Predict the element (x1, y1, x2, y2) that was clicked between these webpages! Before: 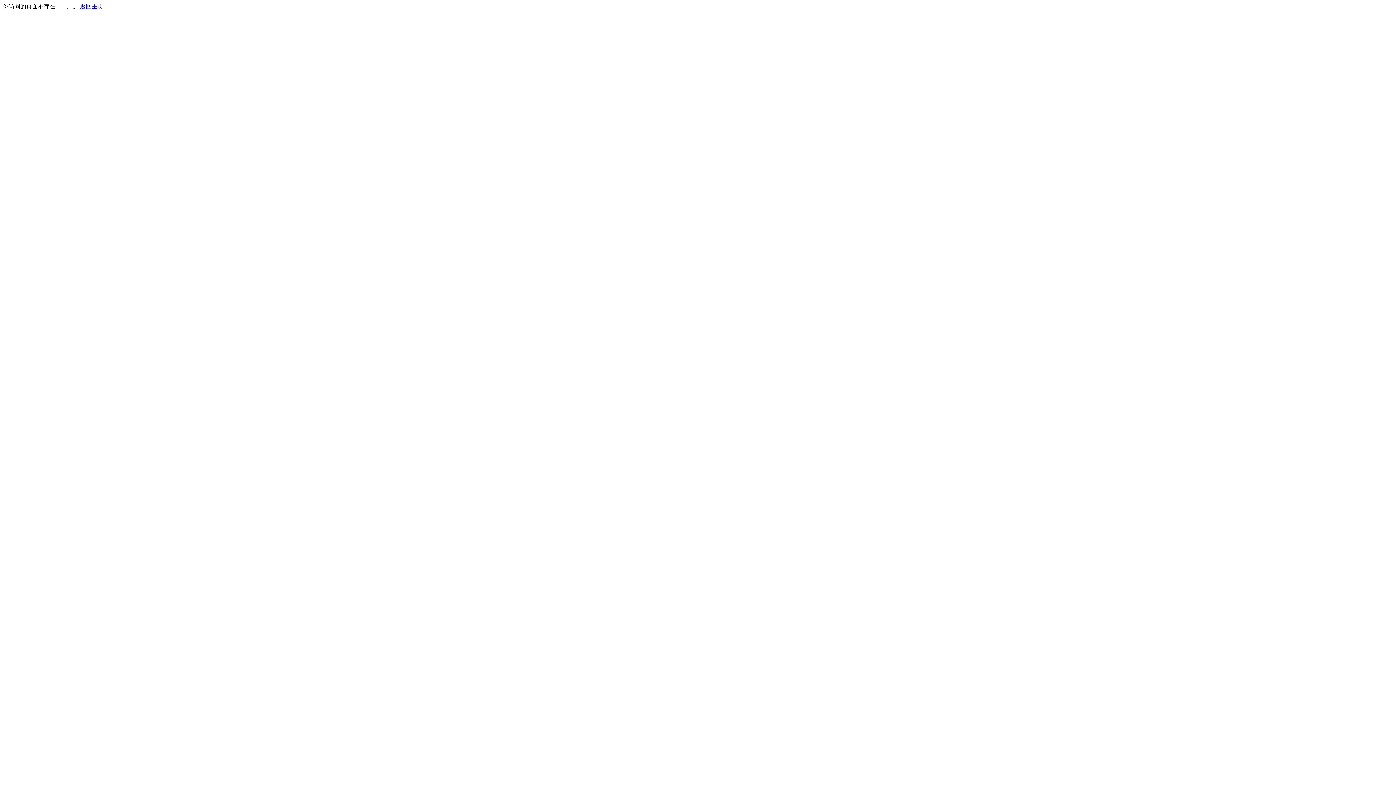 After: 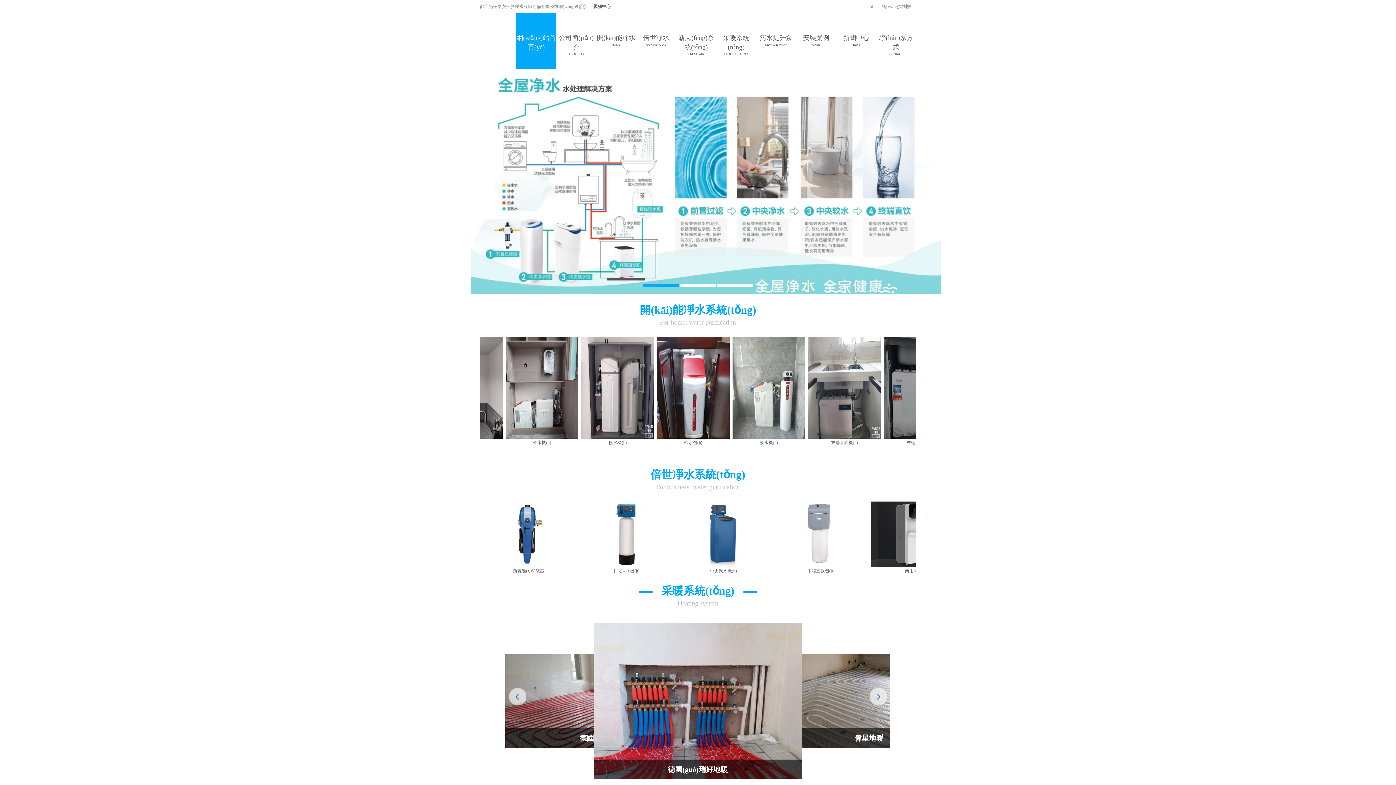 Action: label: 返回主页 bbox: (80, 3, 103, 9)